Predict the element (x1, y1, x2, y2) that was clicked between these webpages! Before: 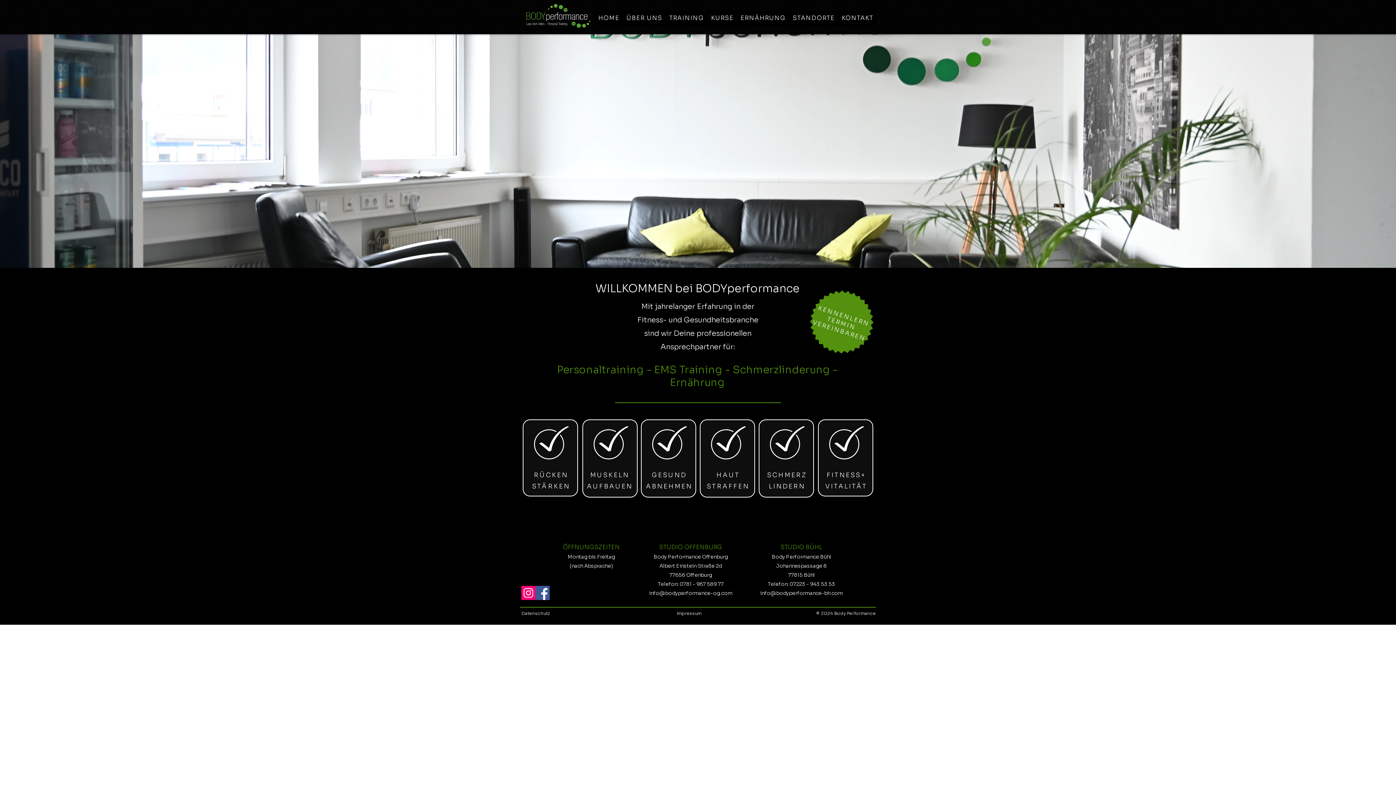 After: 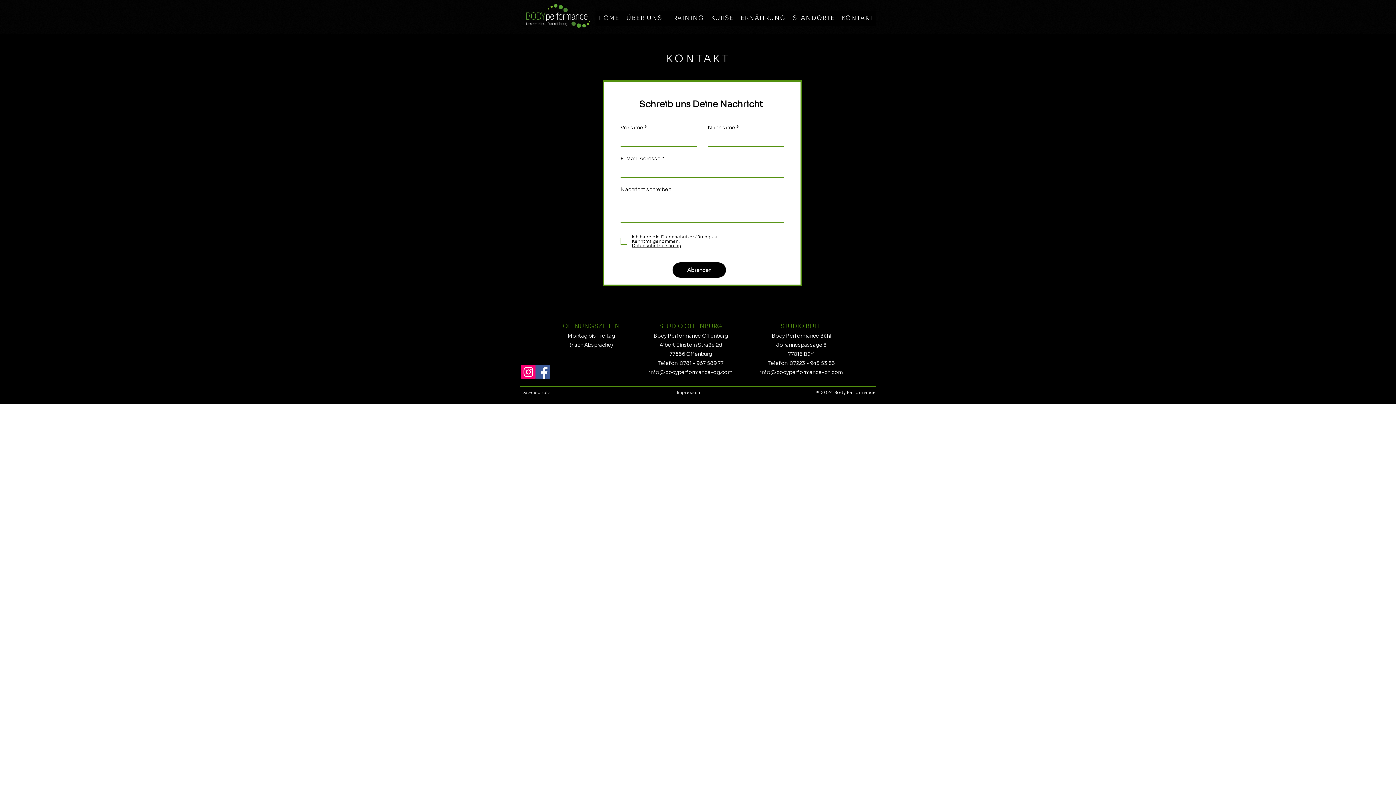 Action: bbox: (839, 10, 876, 26) label: KONTAKT